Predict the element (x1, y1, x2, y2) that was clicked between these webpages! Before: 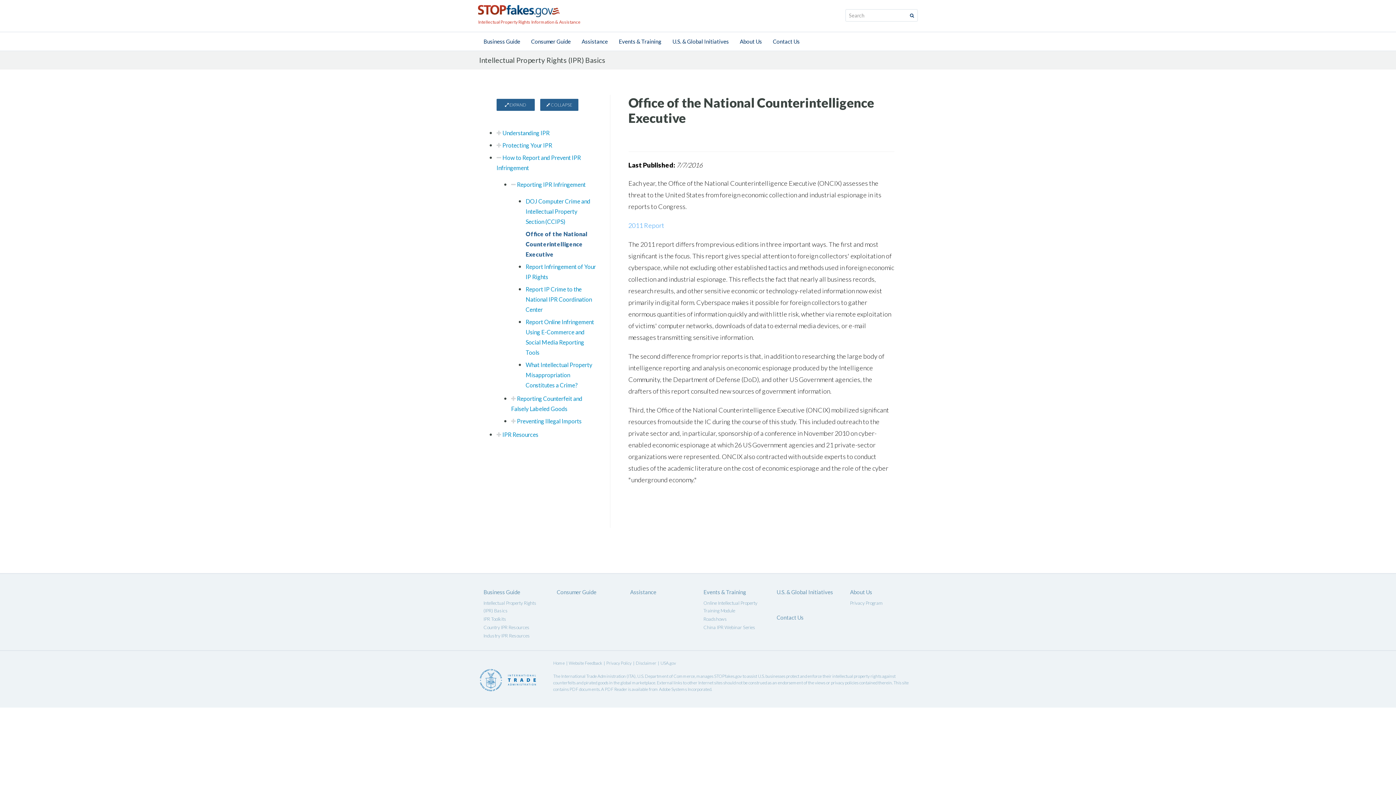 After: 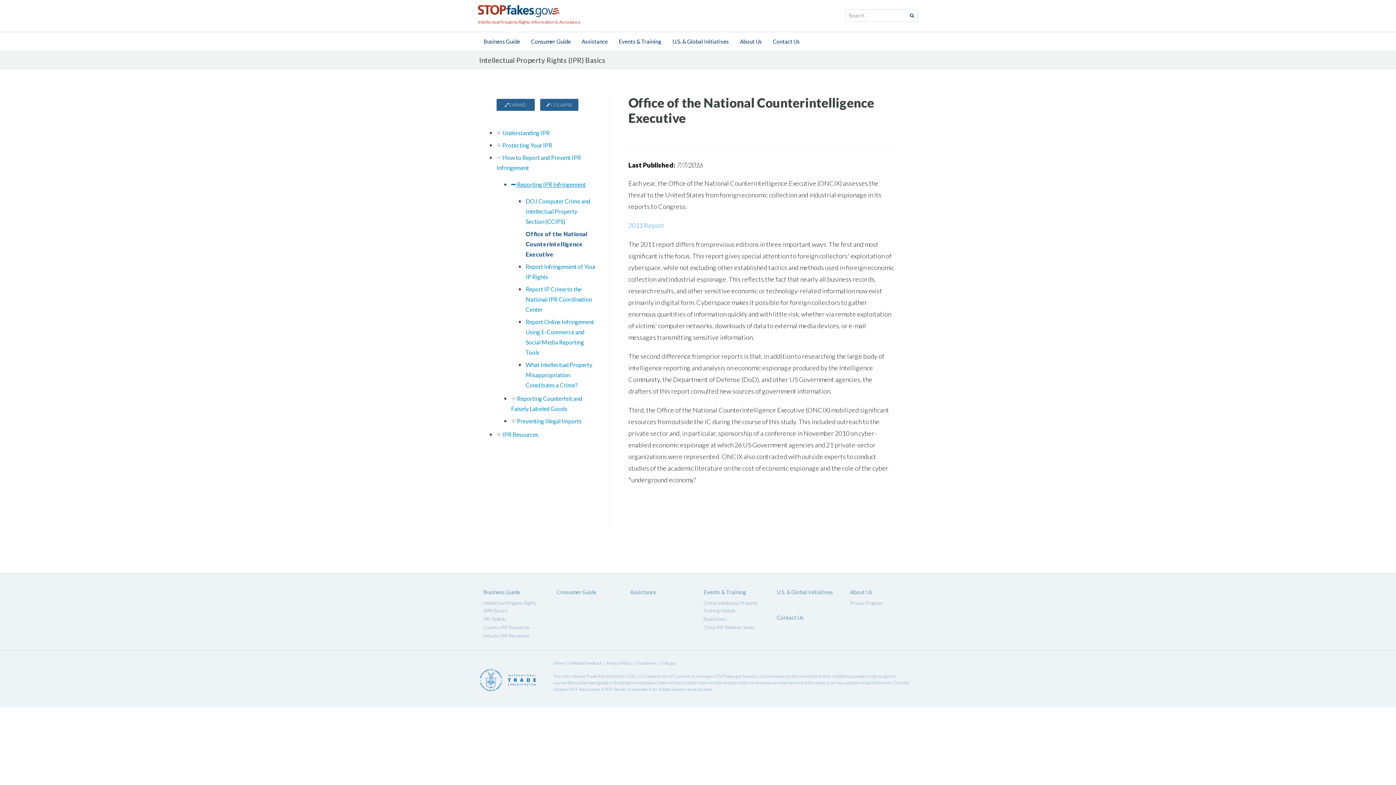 Action: bbox: (511, 181, 585, 188) label:  Reporting IPR Infringement